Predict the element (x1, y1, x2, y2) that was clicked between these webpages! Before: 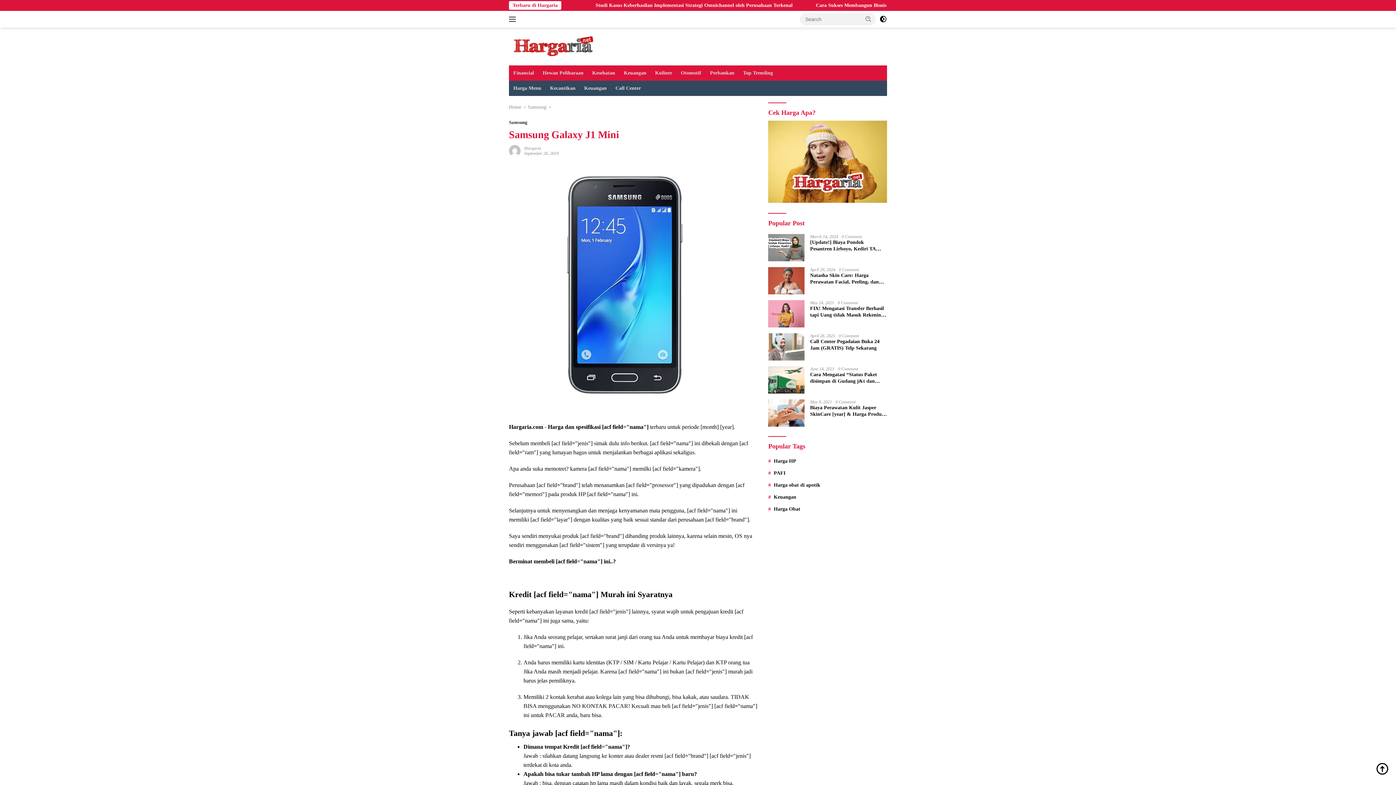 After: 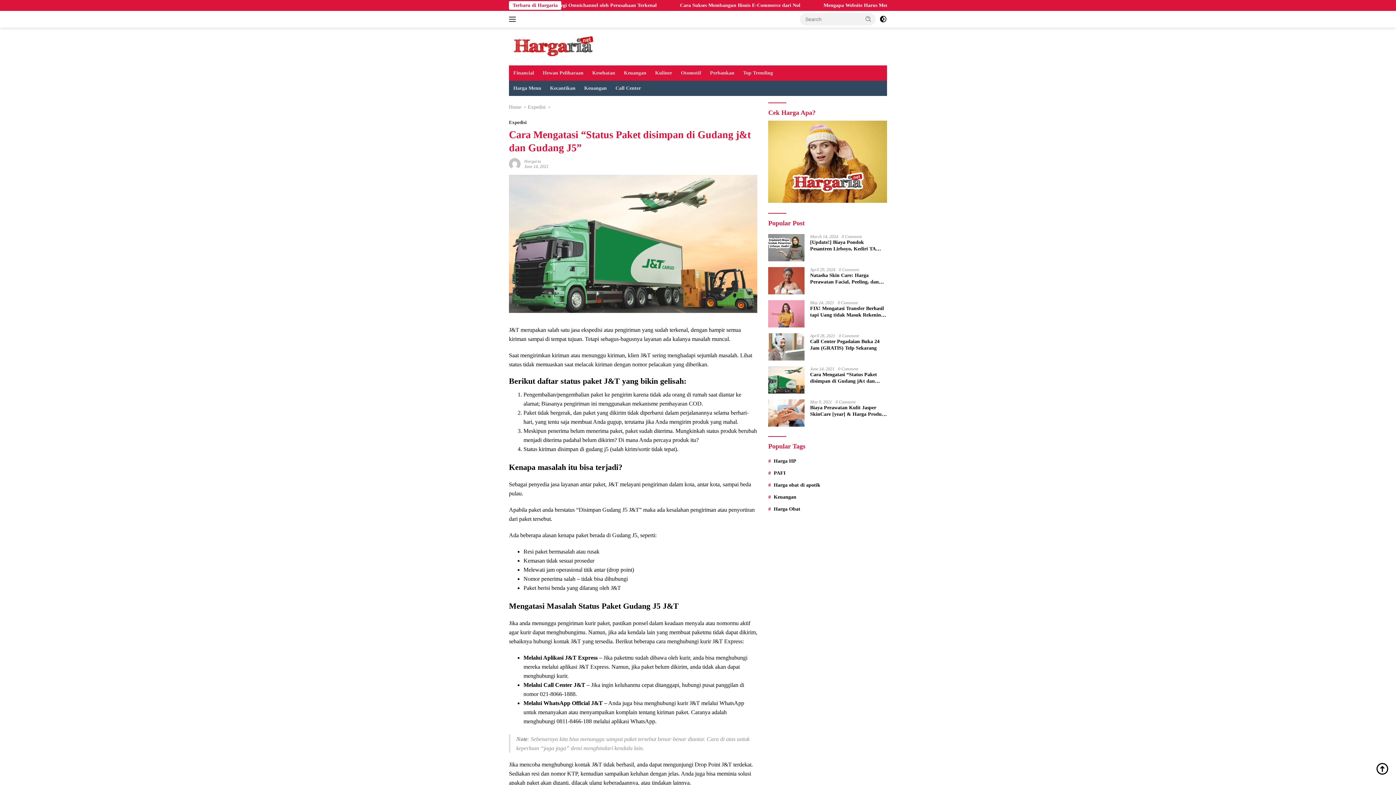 Action: bbox: (768, 366, 804, 393)